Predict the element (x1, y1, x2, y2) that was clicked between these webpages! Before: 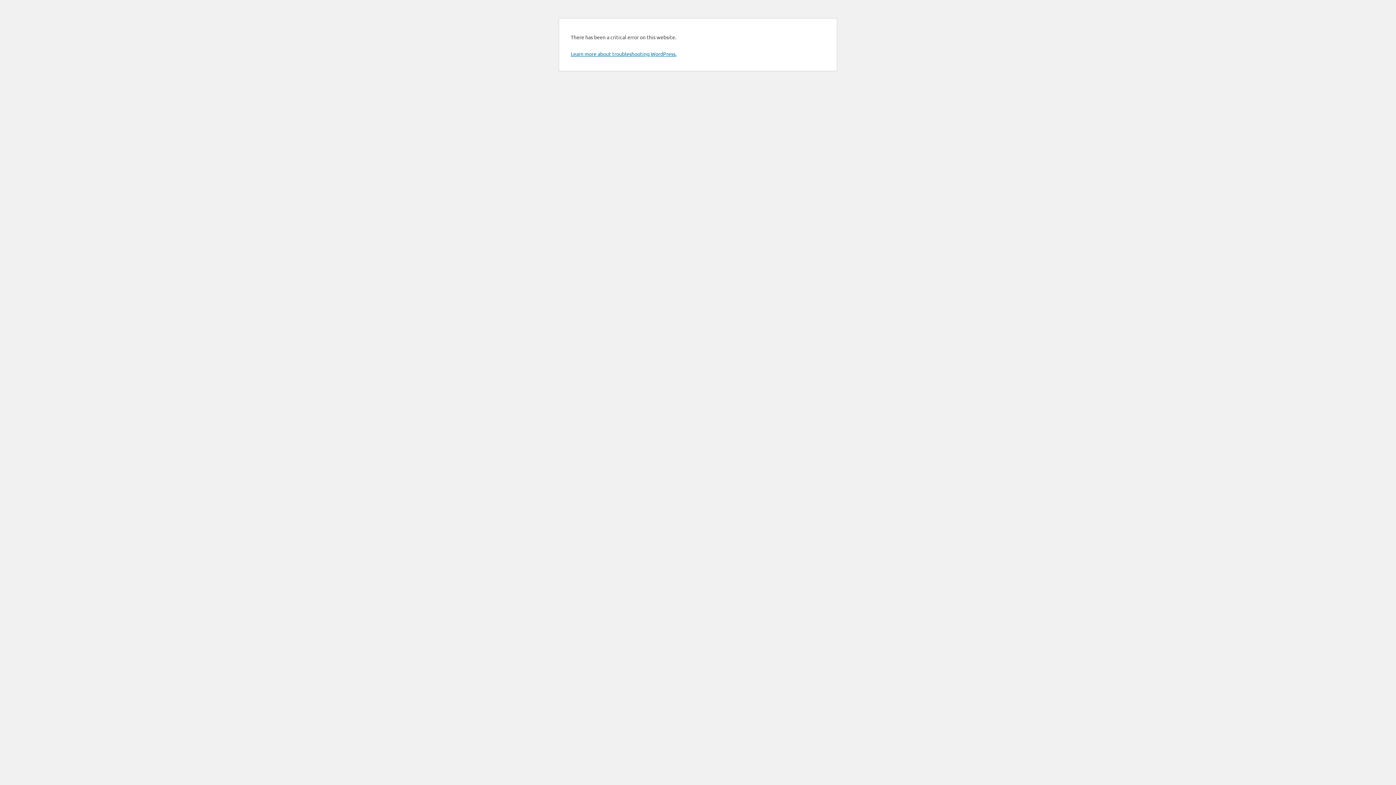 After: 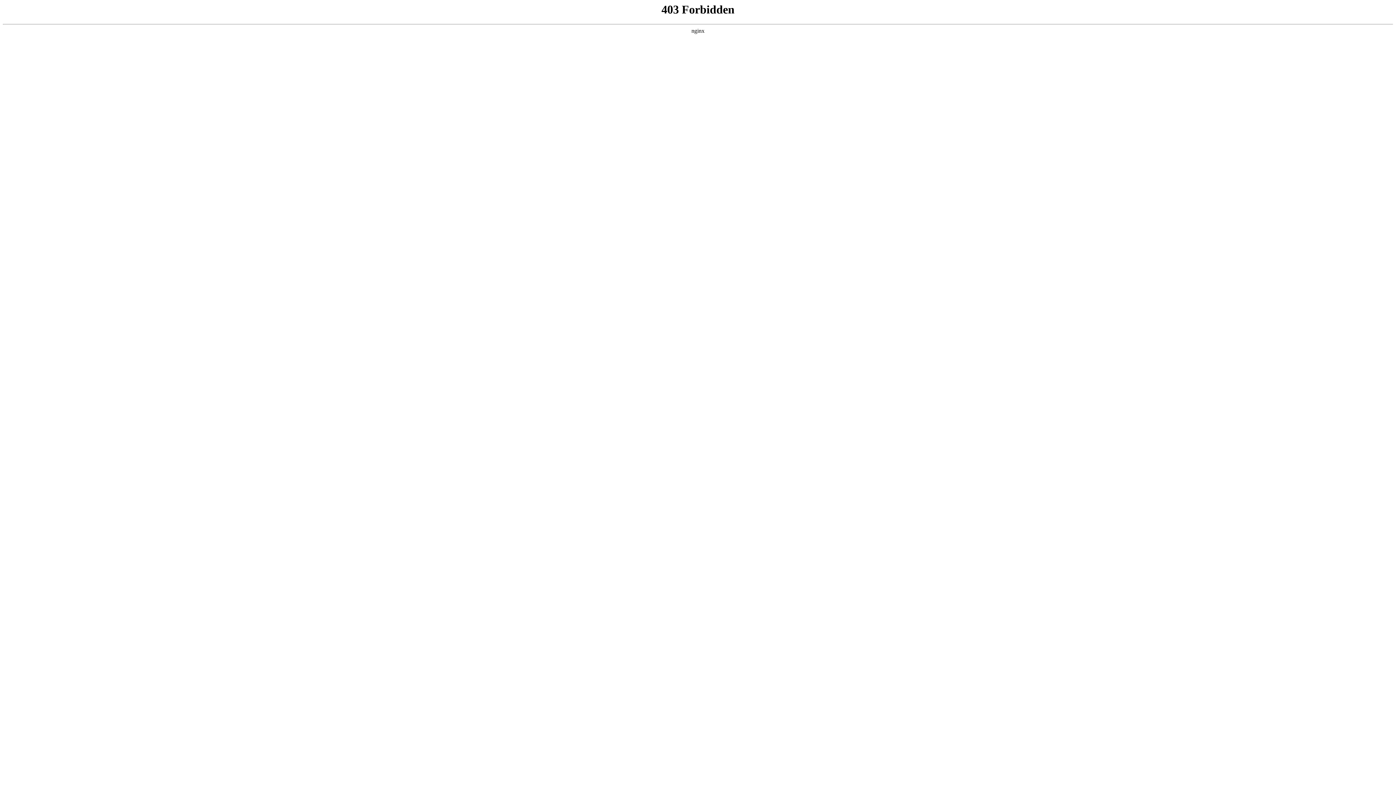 Action: bbox: (570, 50, 676, 57) label: Learn more about troubleshooting WordPress.